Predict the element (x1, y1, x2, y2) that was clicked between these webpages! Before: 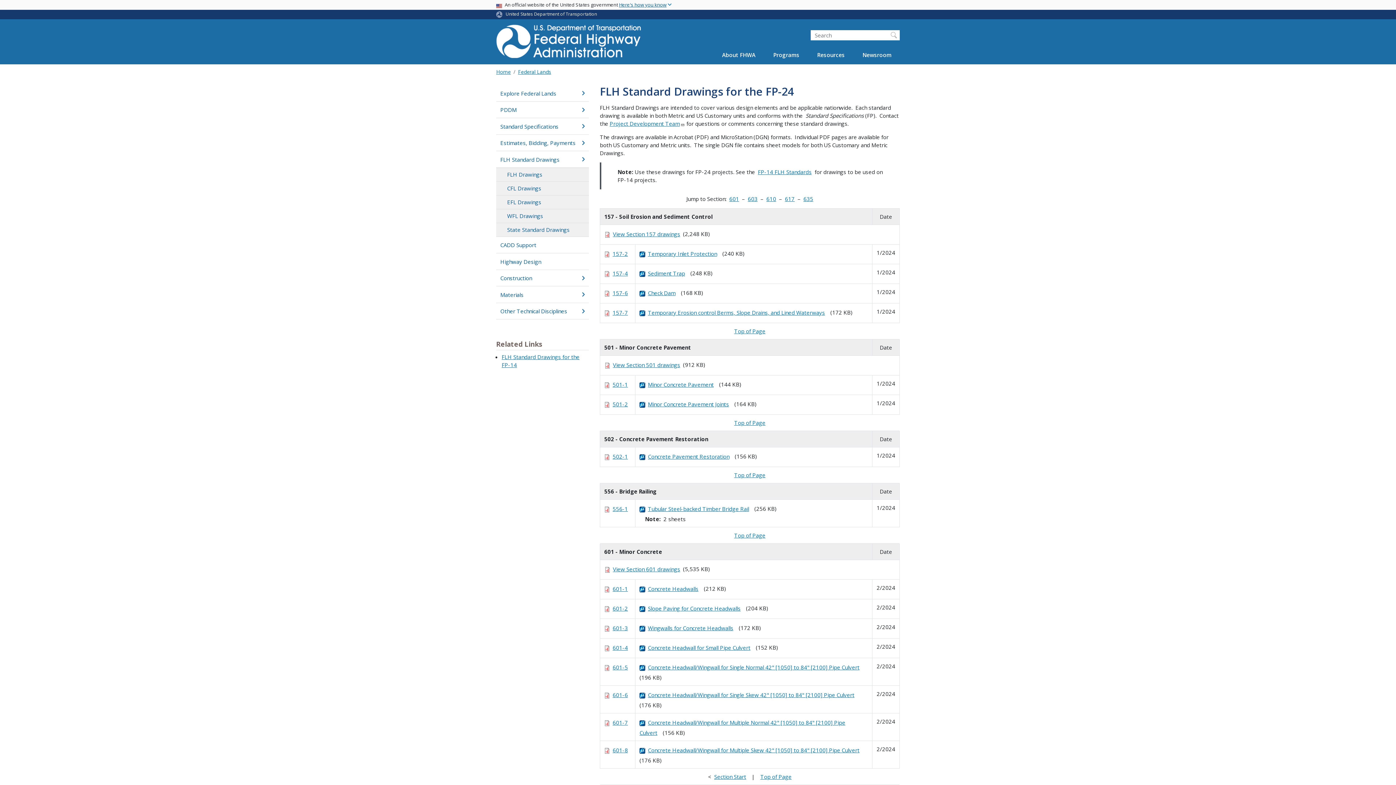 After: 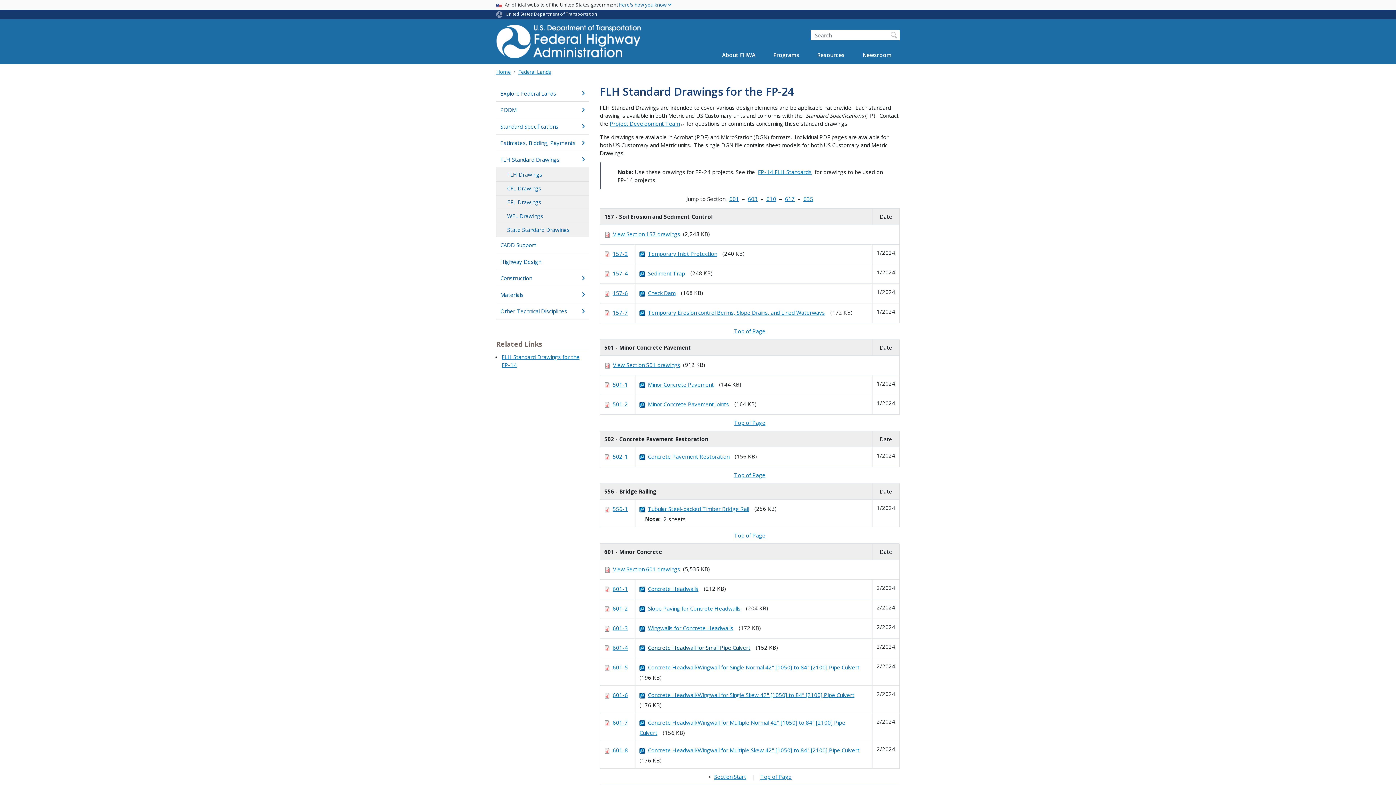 Action: bbox: (639, 644, 750, 651) label: Concrete Headwall for Small Pipe Culvert